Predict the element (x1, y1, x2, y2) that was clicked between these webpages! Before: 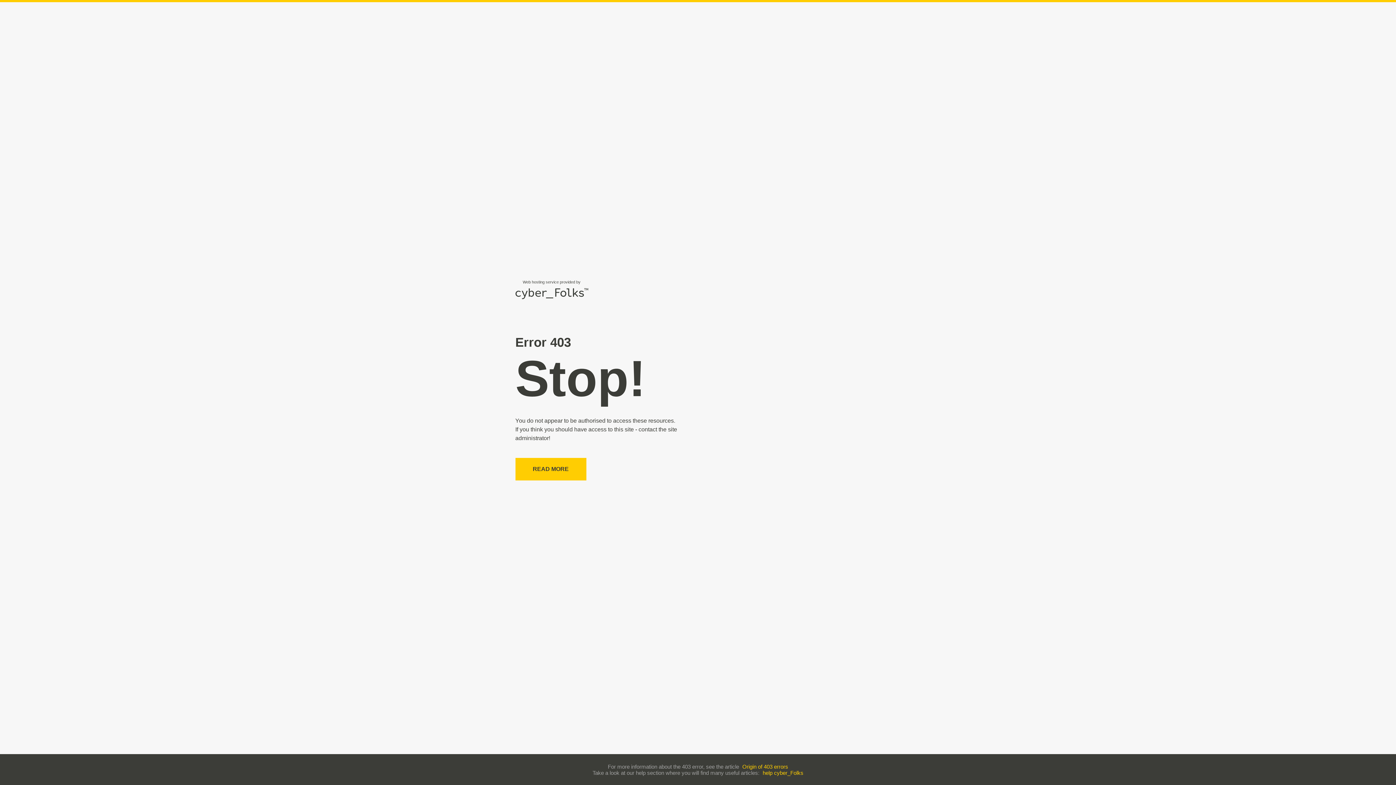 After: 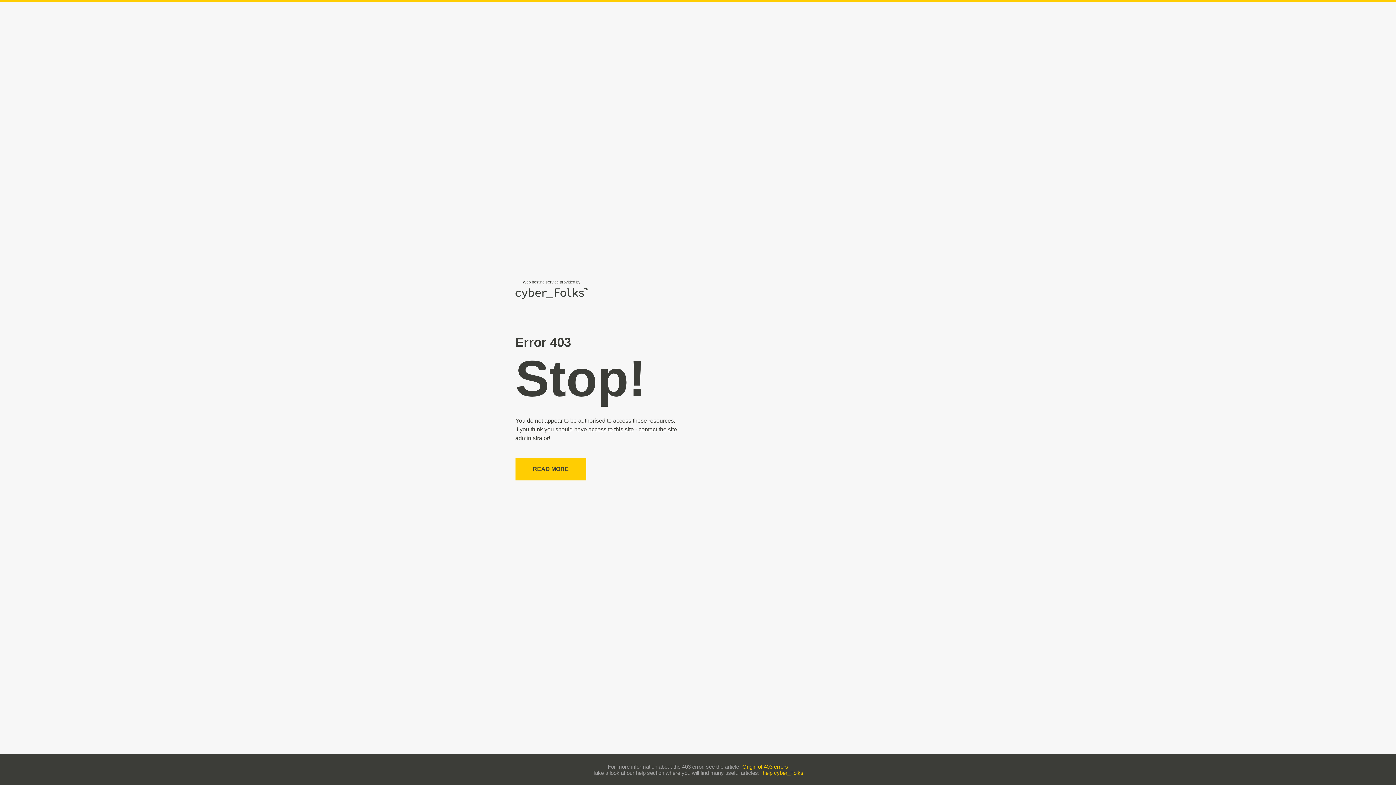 Action: bbox: (742, 763, 788, 770) label: Origin of 403 errors